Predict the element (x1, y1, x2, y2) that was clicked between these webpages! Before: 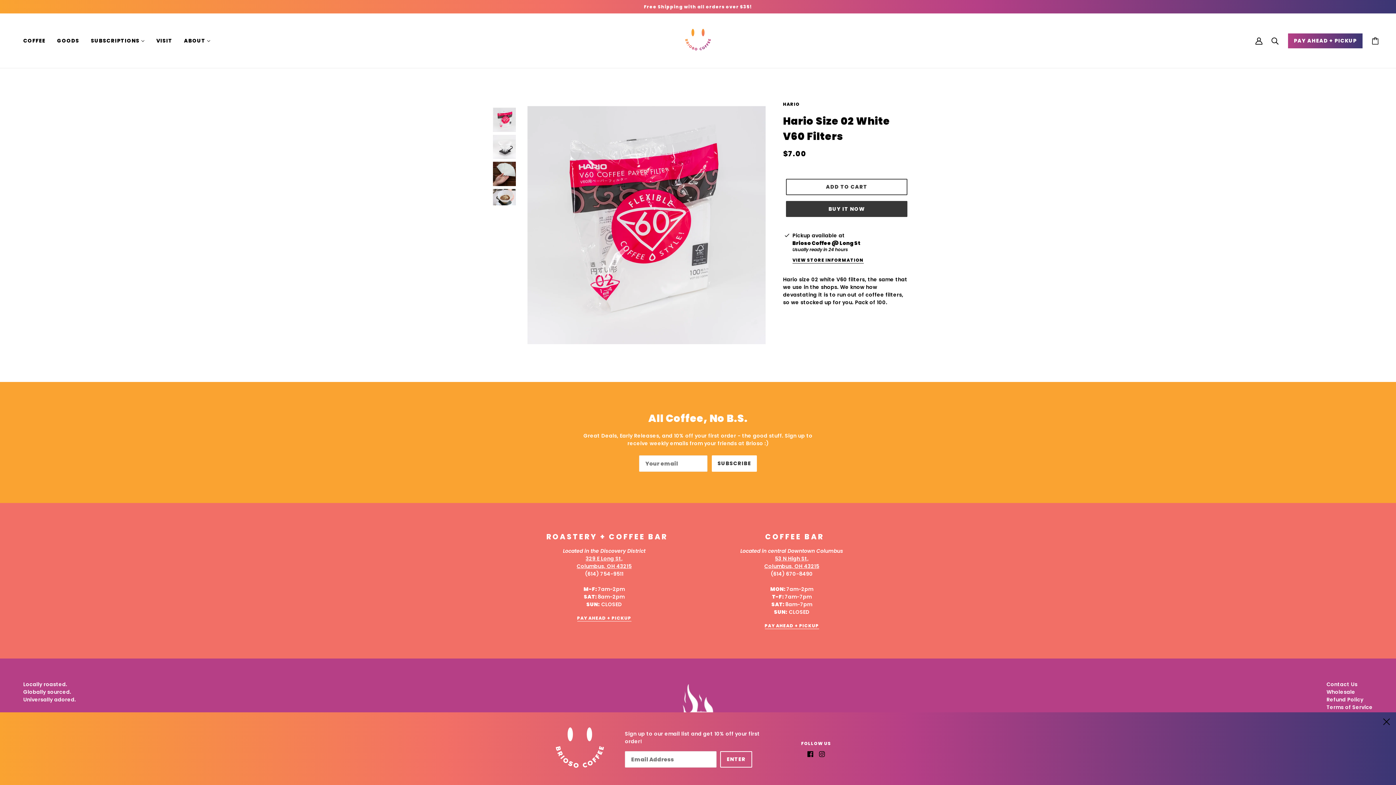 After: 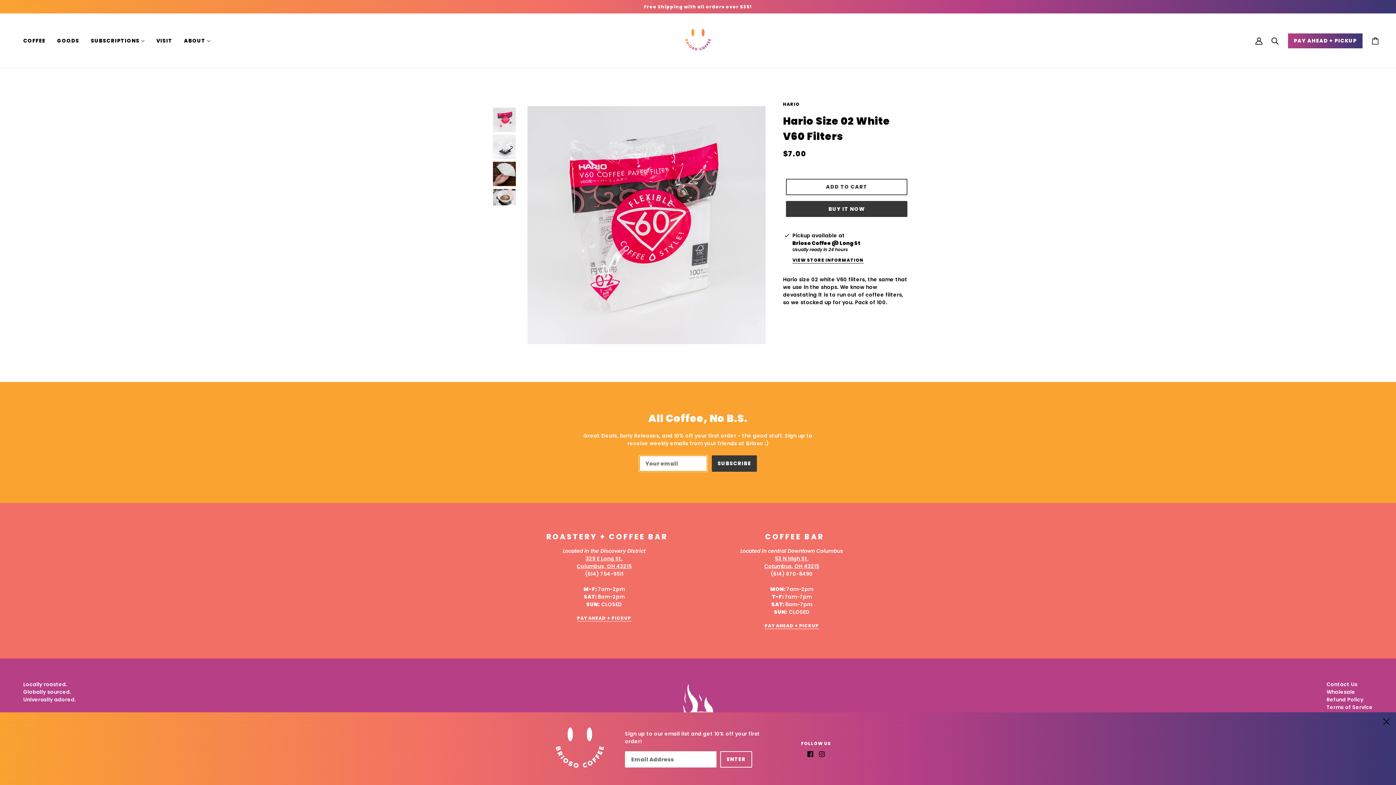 Action: label: SUBSCRIBE bbox: (712, 455, 757, 472)